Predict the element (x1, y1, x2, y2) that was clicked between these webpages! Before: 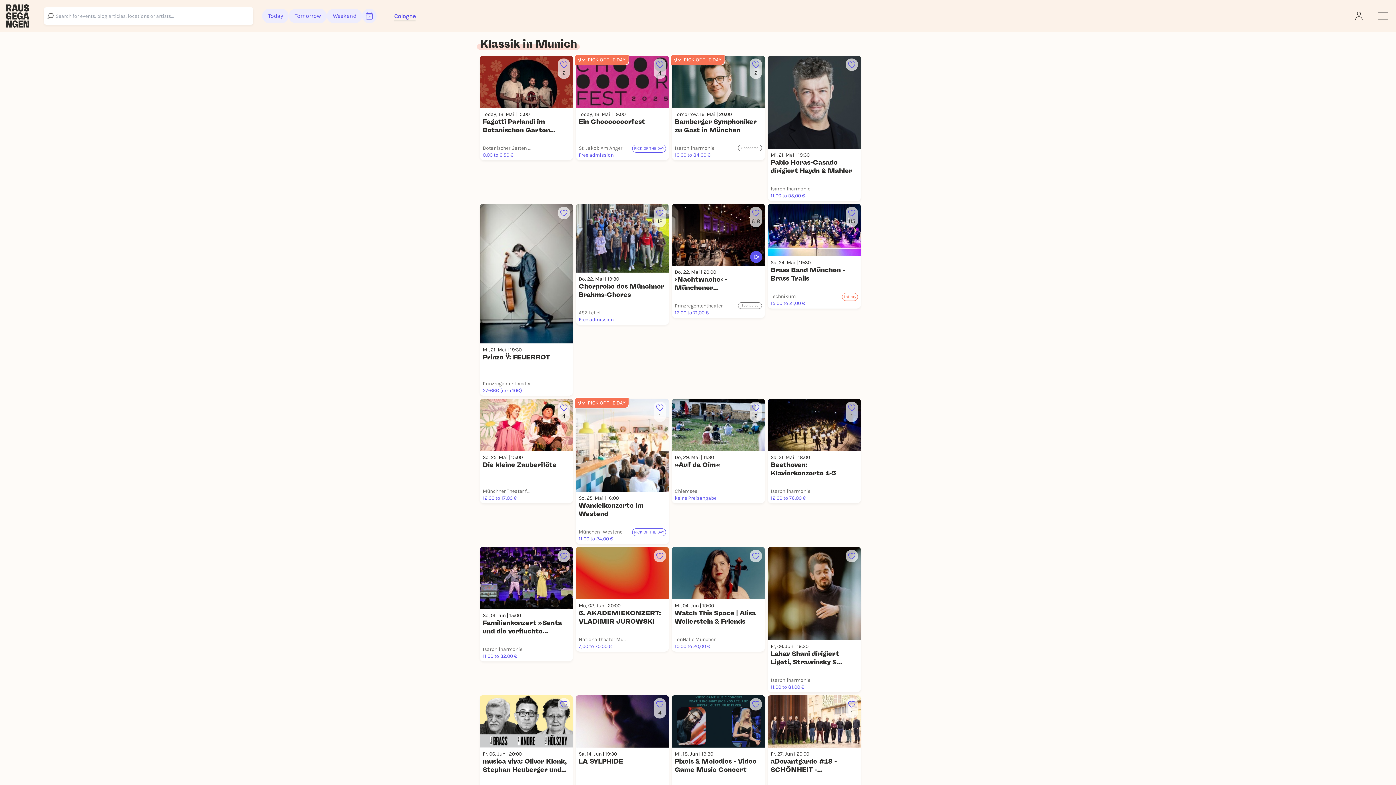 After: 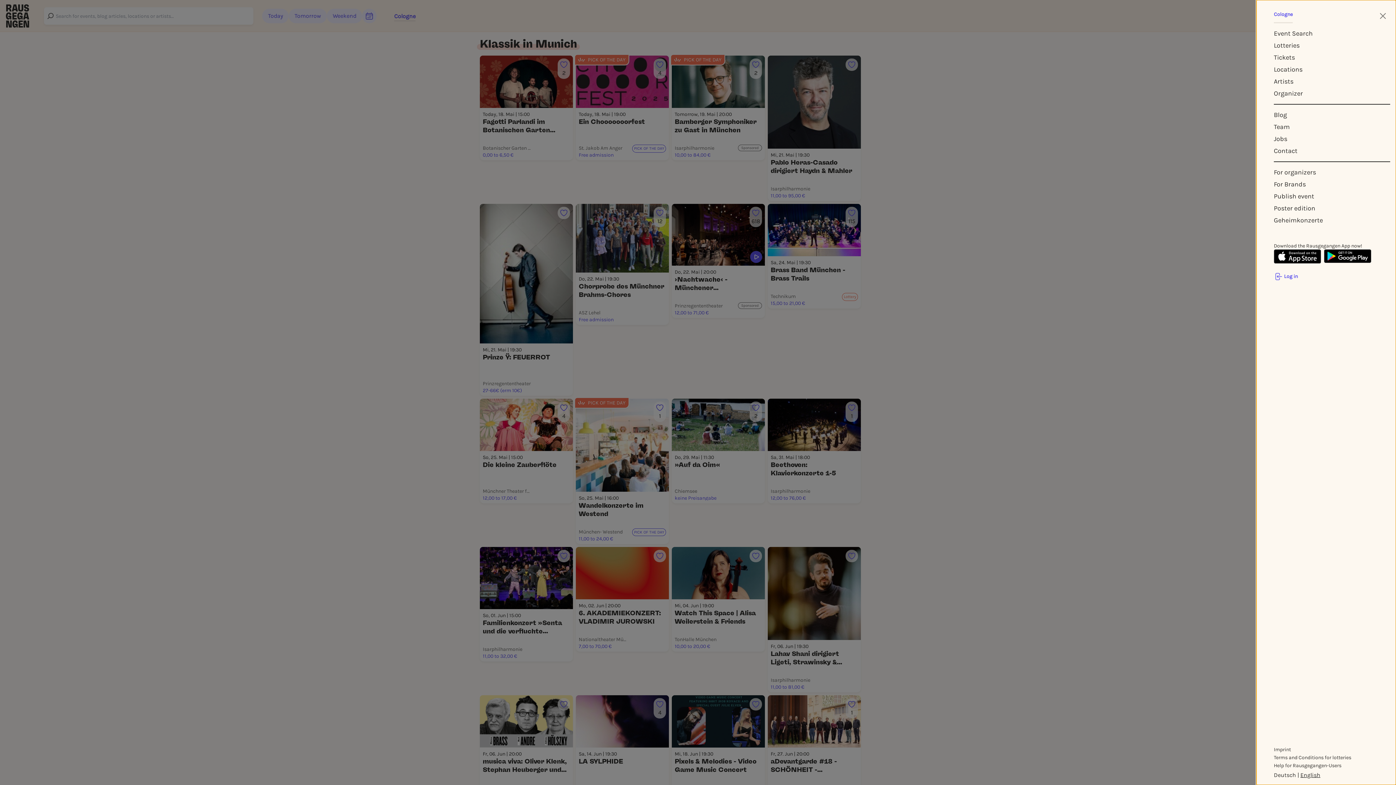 Action: bbox: (1376, 8, 1390, 23) label: Sidemenu